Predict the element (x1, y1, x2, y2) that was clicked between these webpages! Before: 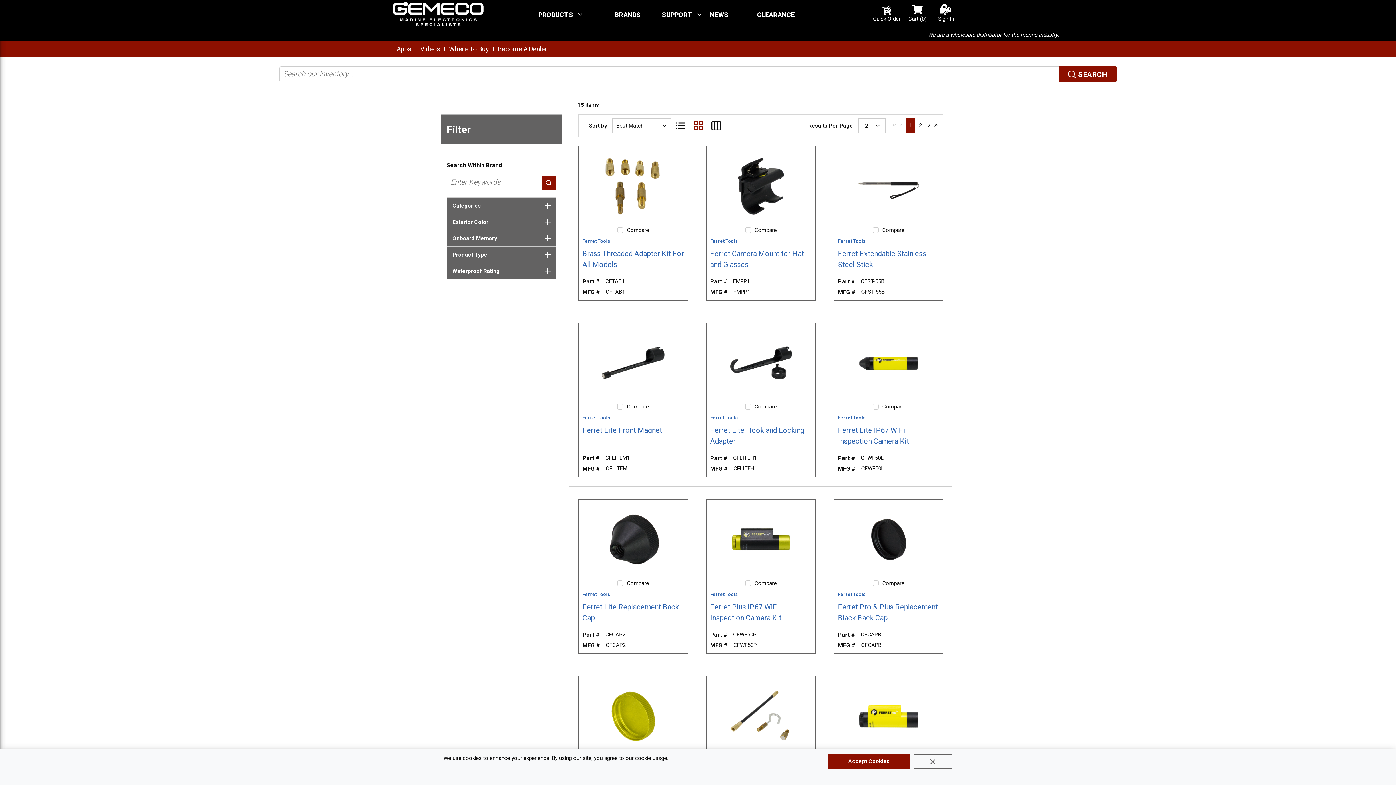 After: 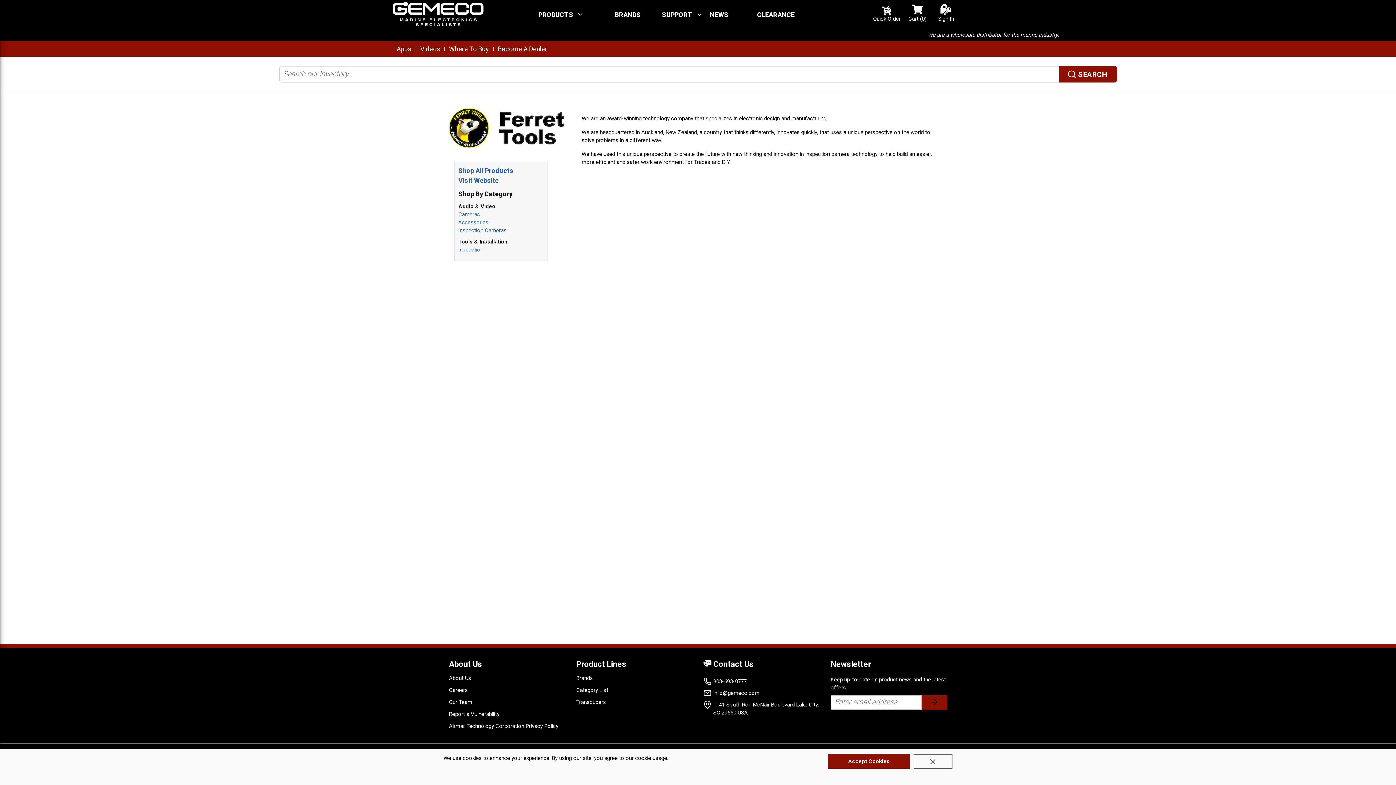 Action: label: Ferret Tools bbox: (710, 591, 811, 598)